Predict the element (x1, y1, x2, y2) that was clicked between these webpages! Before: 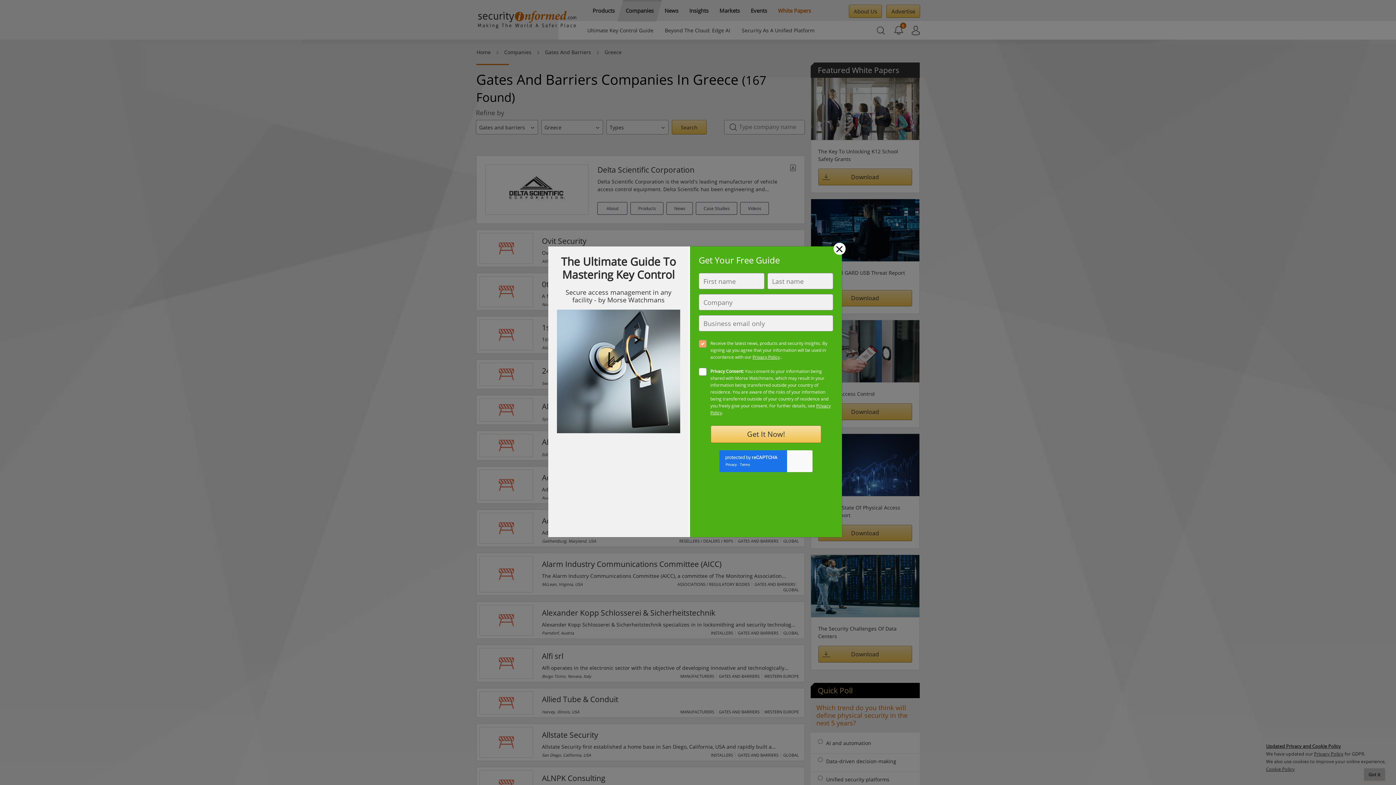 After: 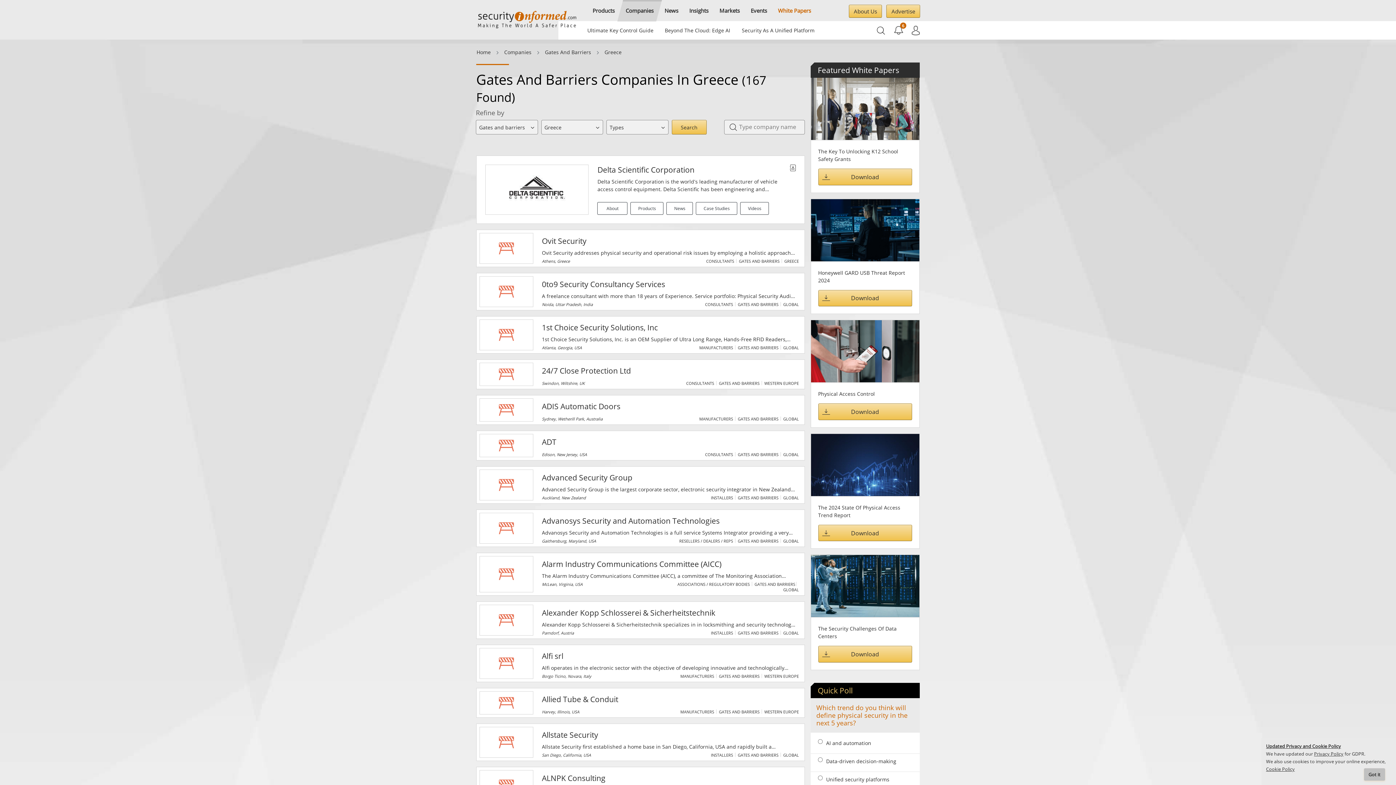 Action: bbox: (833, 242, 845, 254) label: Close